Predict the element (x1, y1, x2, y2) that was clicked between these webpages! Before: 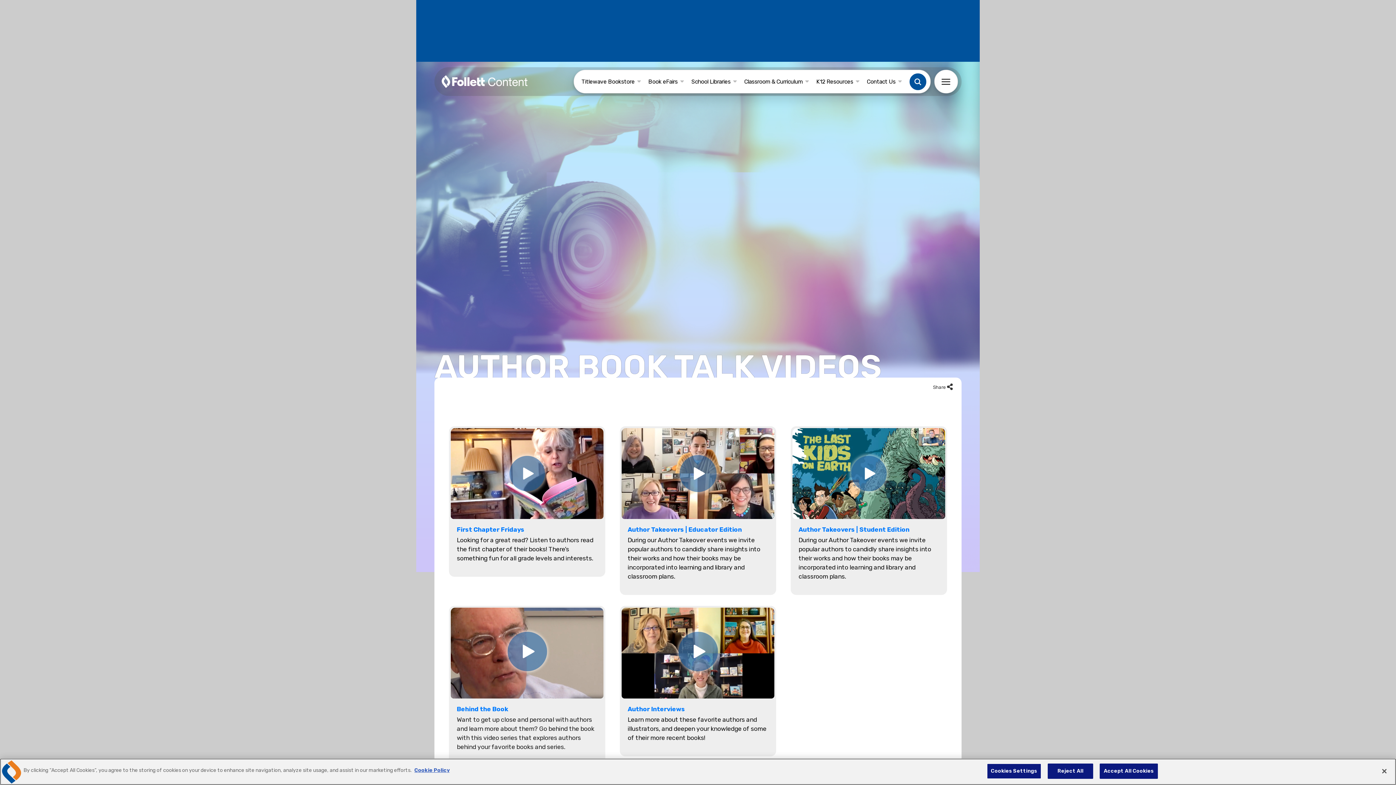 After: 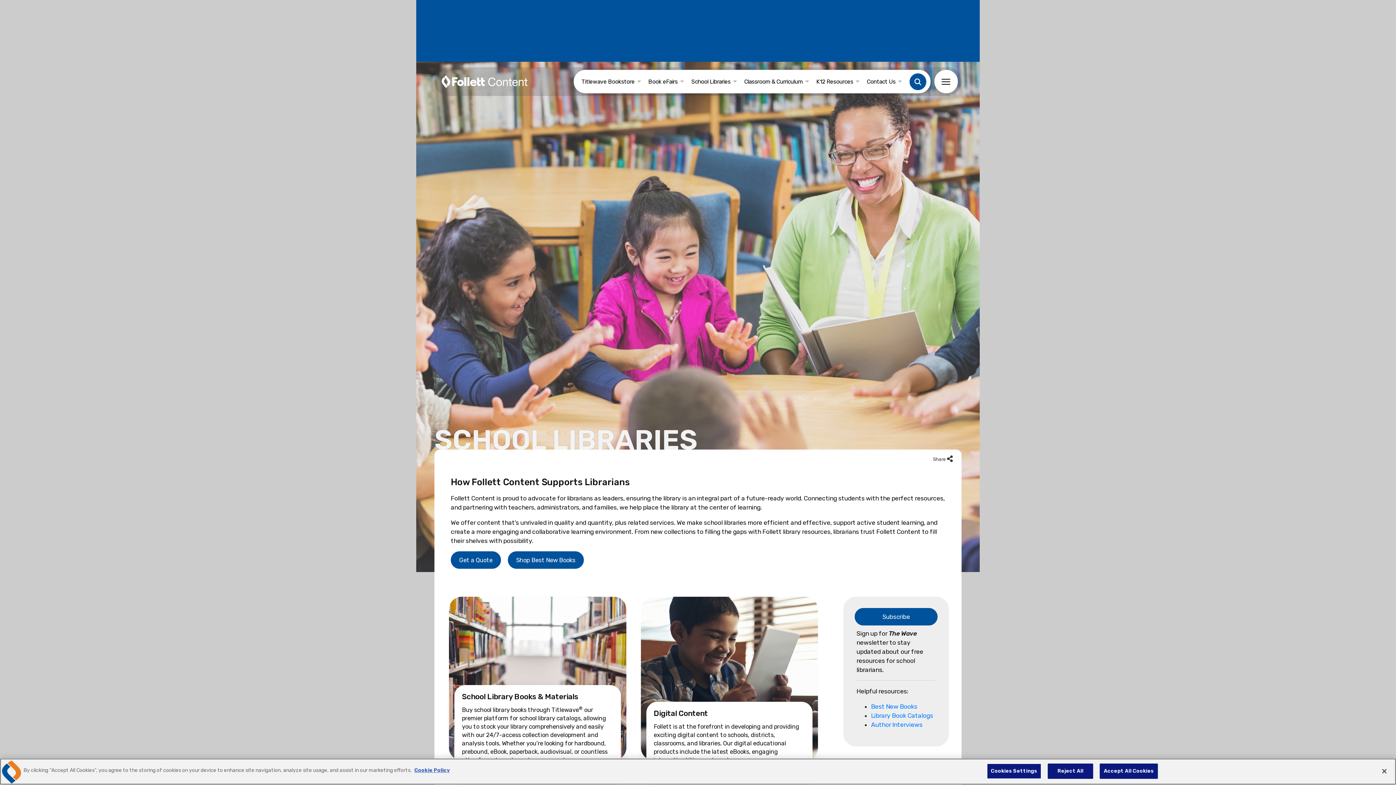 Action: label: School Libraries  bbox: (687, 75, 740, 87)